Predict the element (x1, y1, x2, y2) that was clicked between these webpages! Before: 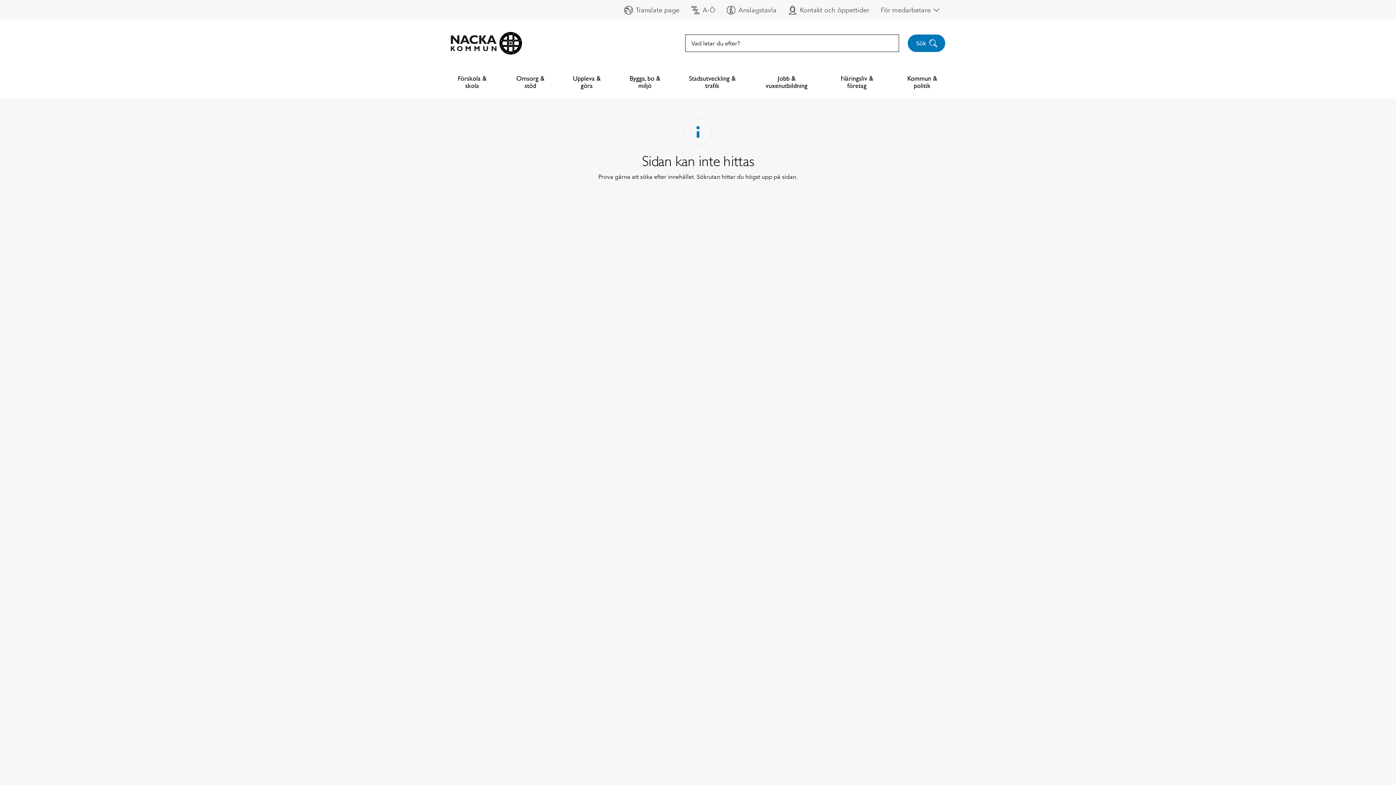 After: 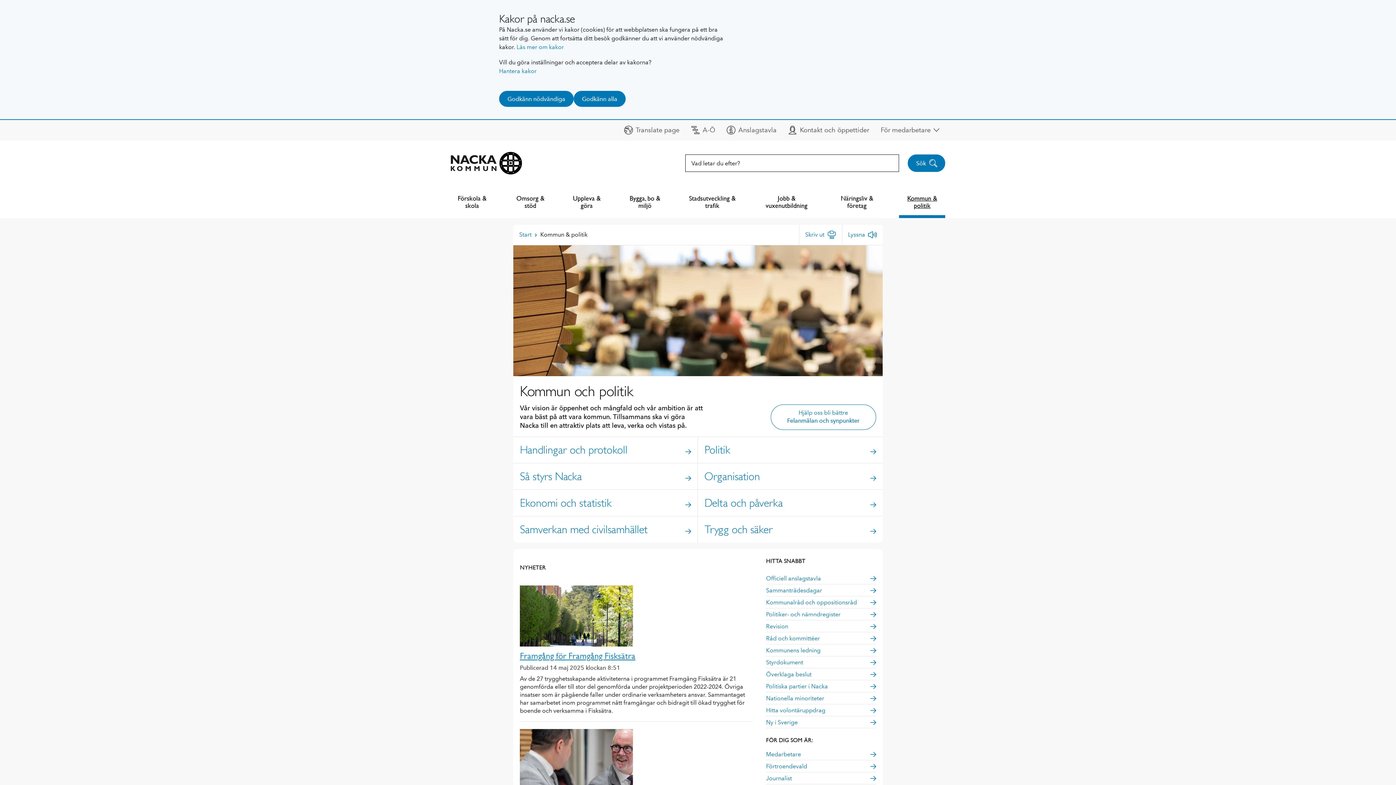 Action: label: Kommun & politik bbox: (899, 66, 945, 98)